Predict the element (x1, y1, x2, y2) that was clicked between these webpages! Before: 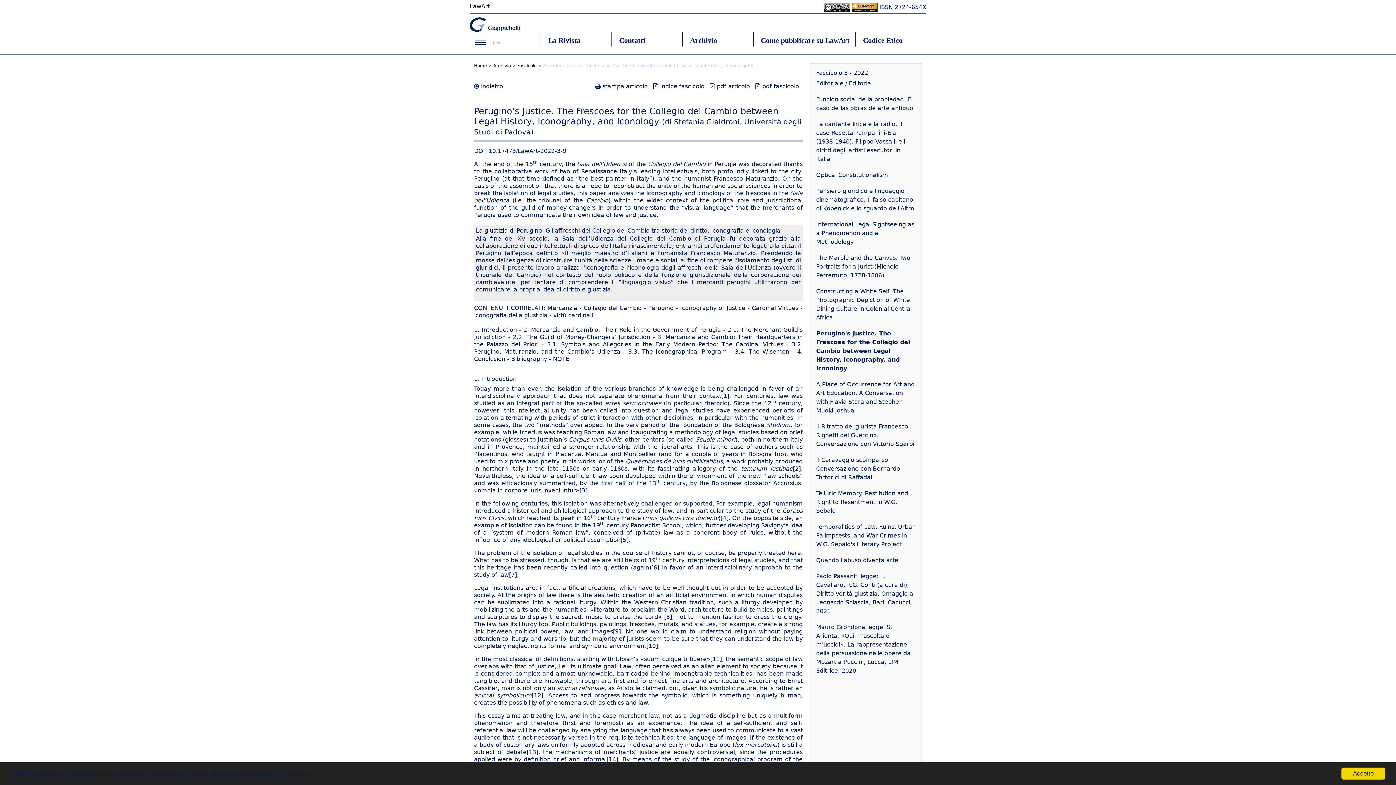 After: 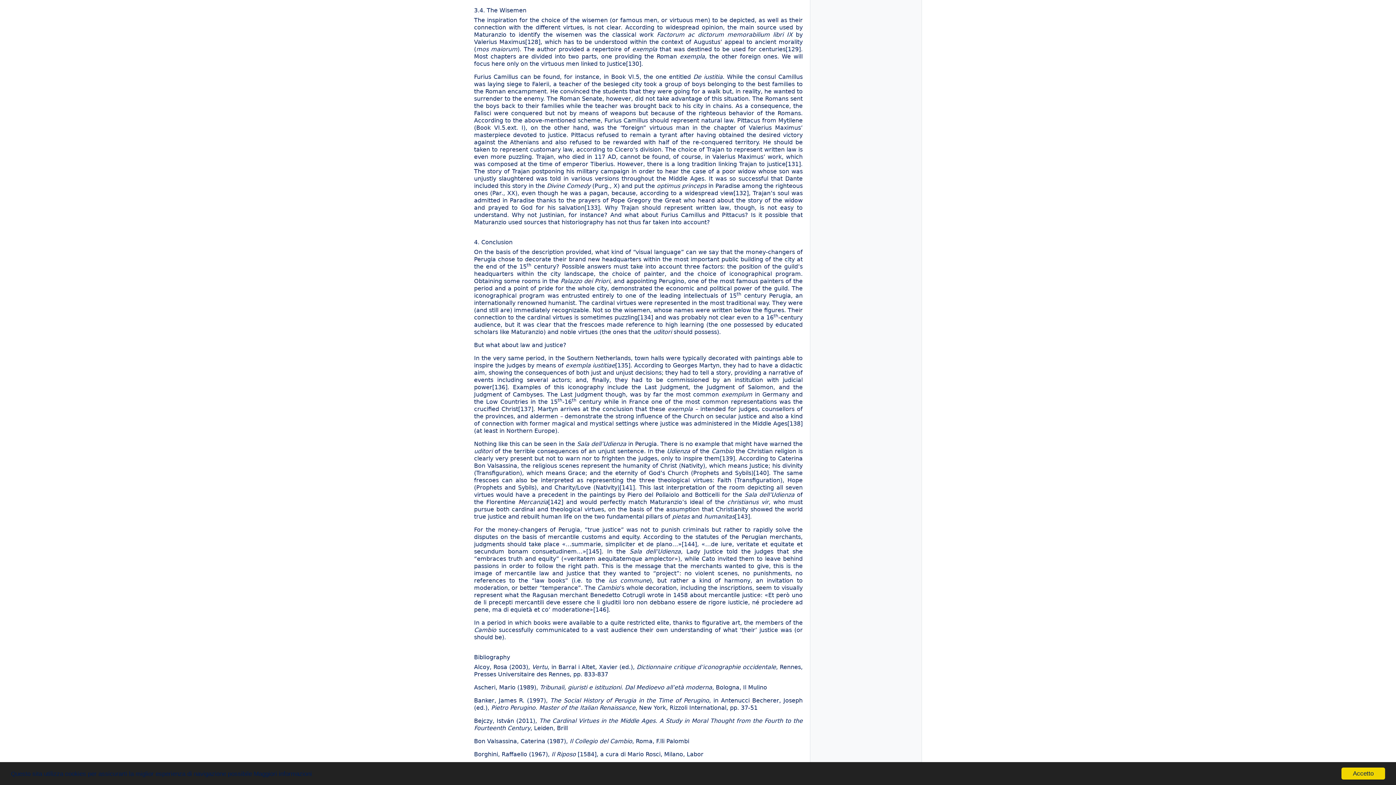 Action: label: 3.4. The Wisemen  bbox: (735, 348, 792, 355)